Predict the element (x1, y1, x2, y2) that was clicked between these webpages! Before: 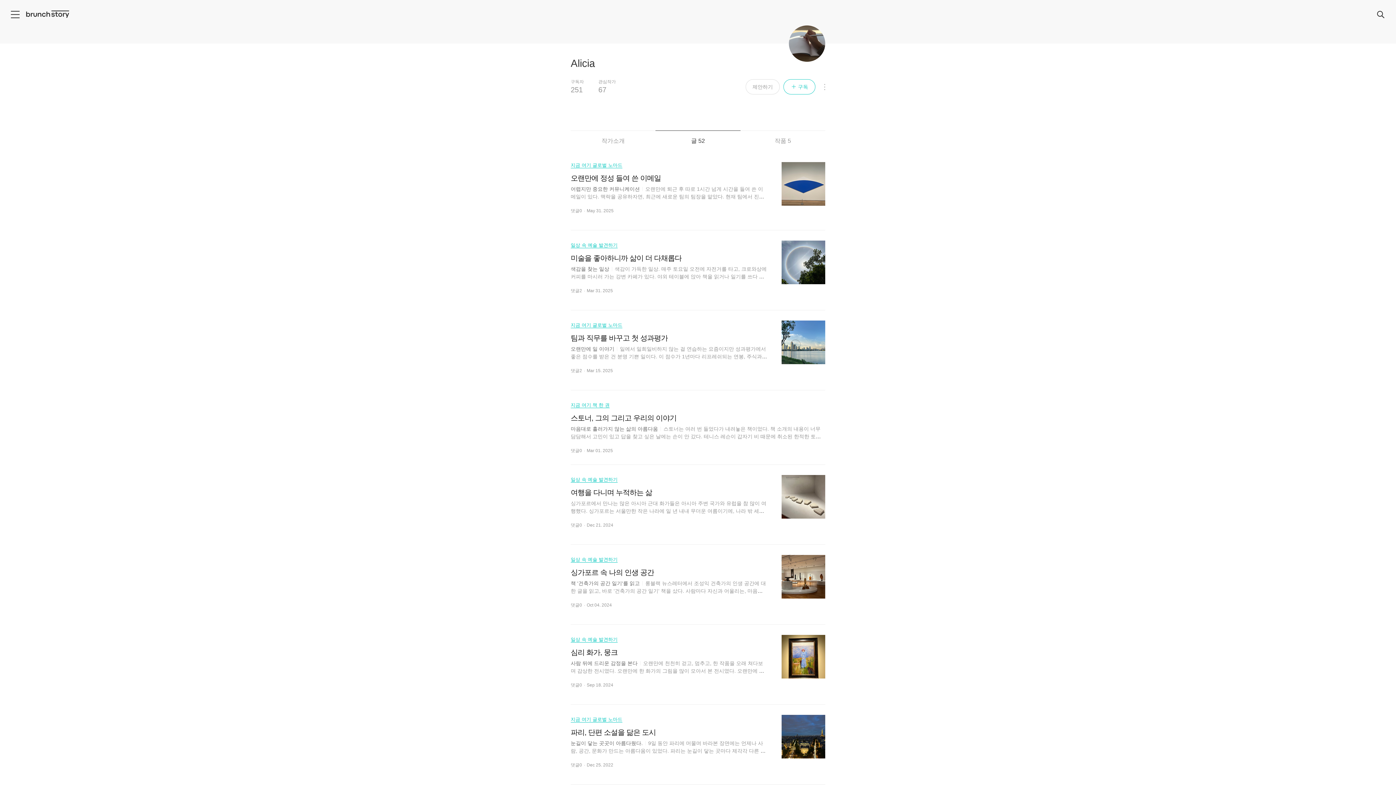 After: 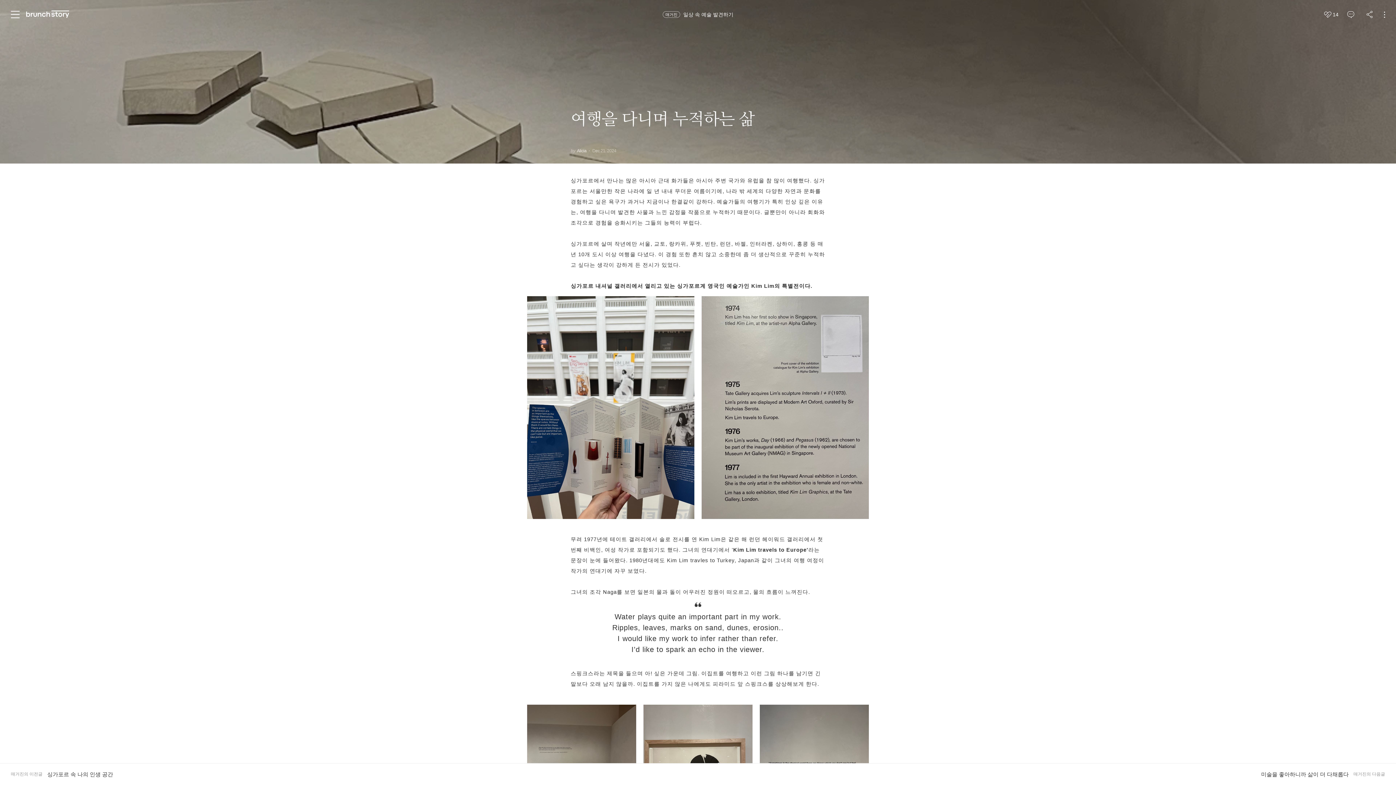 Action: bbox: (570, 487, 825, 534) label: 여행을 다니며 누적하는 삶
싱가포르에서 만나는 많은 아시아 근대 화가들은 아시아 주변 국가와 유럽을 참 많이 여행했다. 싱가포르는 서울만한 작은 나라에 일 년 내내 무더운 여름이기에, 나라 밖 세계의 다양한 자연과 문화를 경험하고 싶은 욕구가 과거나 지금이나 한결같이 강하다. 예술가들의 여행기가 특히 인상 깊은 이유는, 여행을 다니며 발견한 사물과 느낀 감정을 작품으로 누적하기 때문
댓글
0
Dec 21. 2024